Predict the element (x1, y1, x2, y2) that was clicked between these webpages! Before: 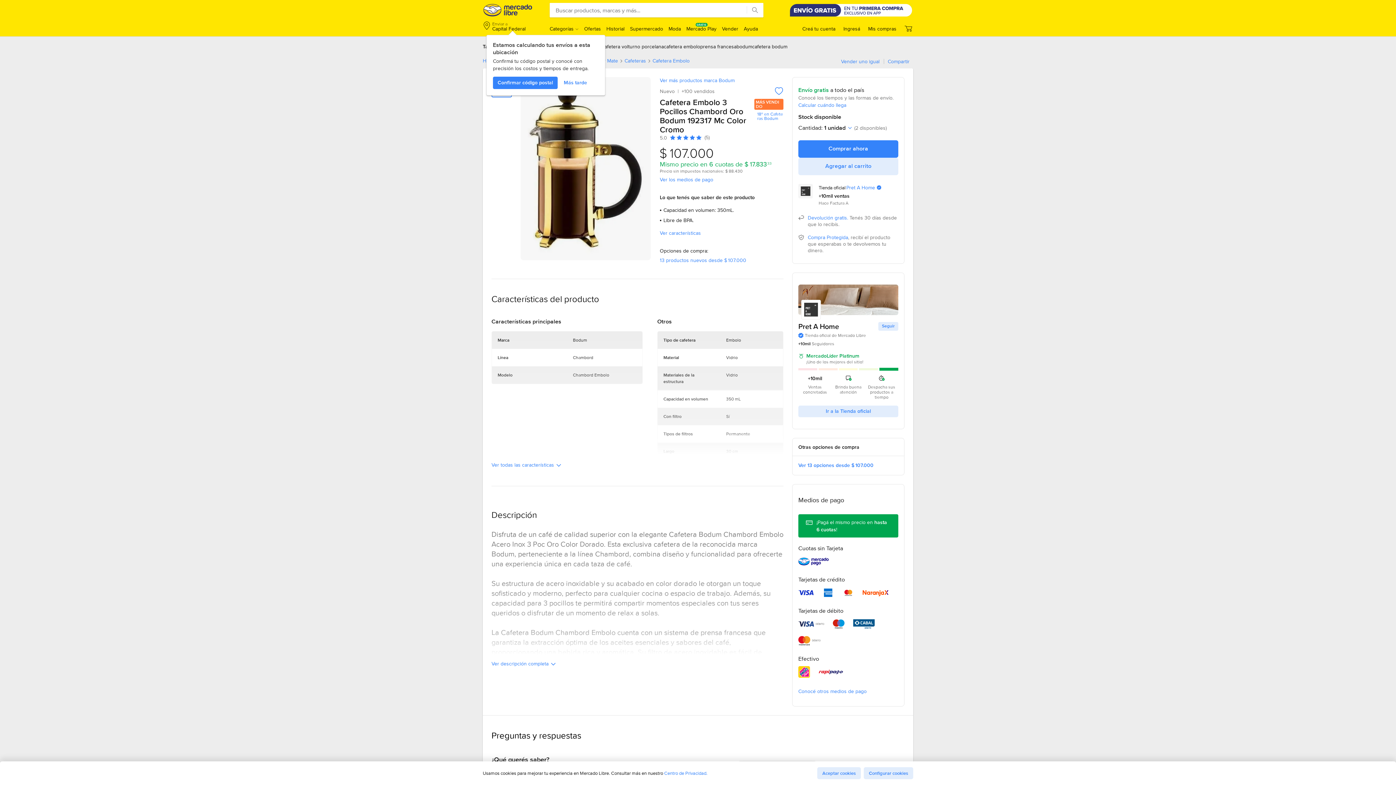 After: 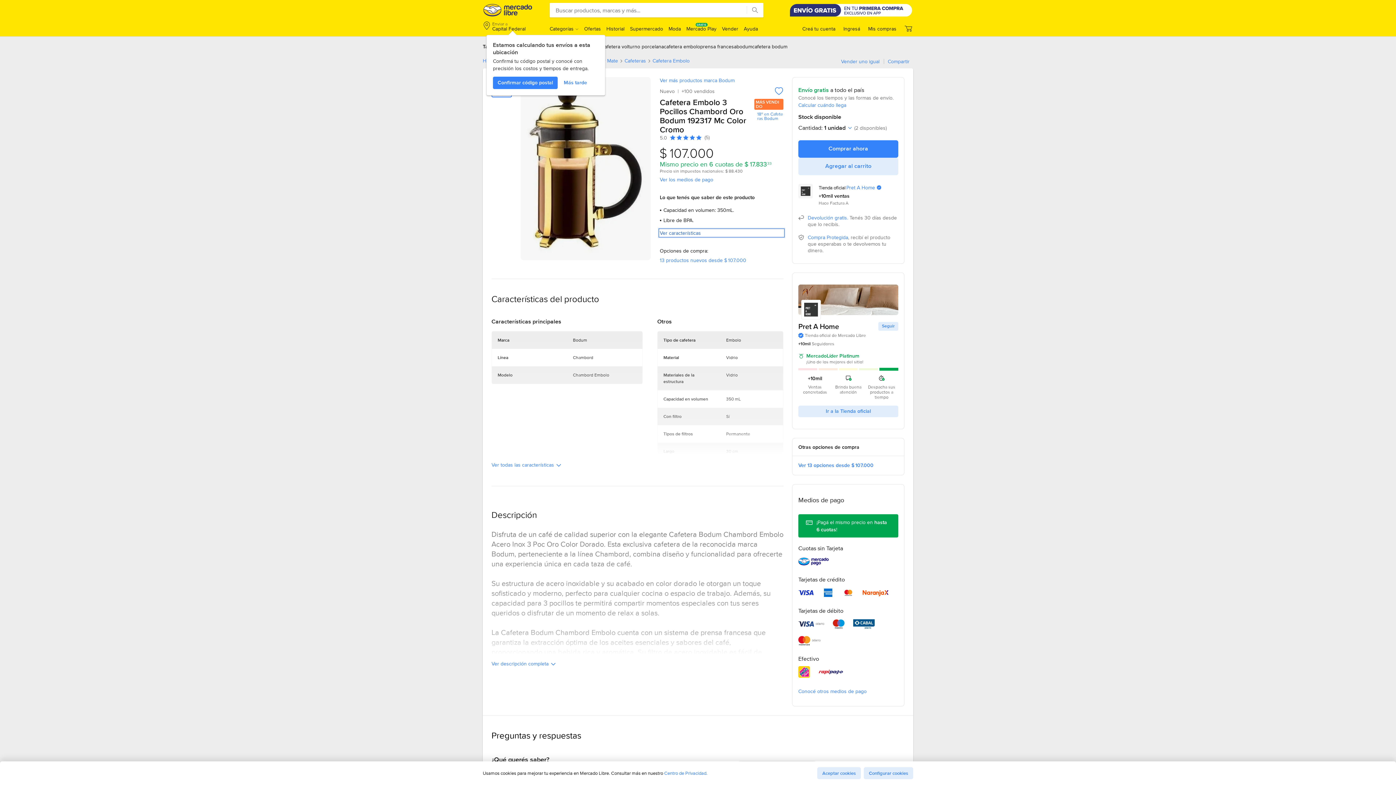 Action: label: Ver características bbox: (660, 229, 783, 236)